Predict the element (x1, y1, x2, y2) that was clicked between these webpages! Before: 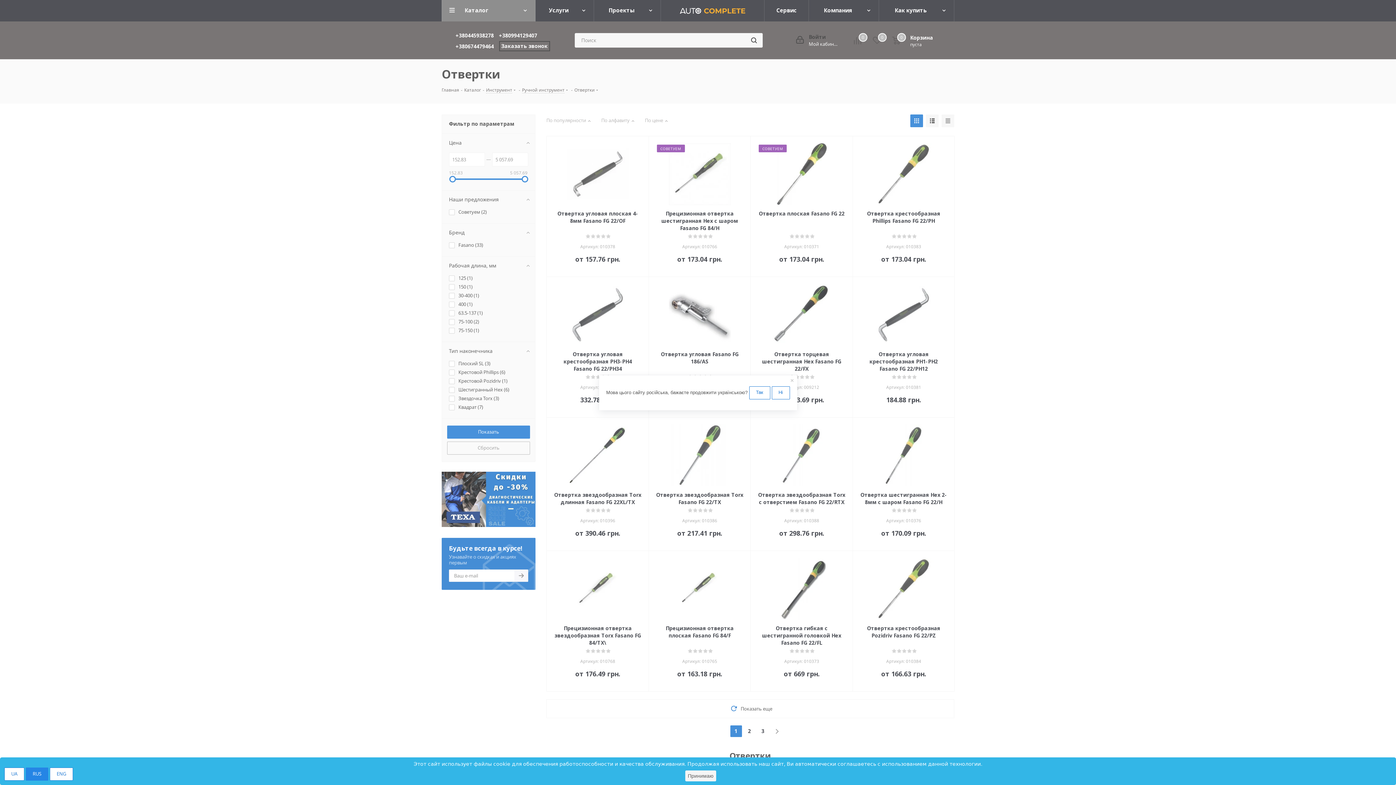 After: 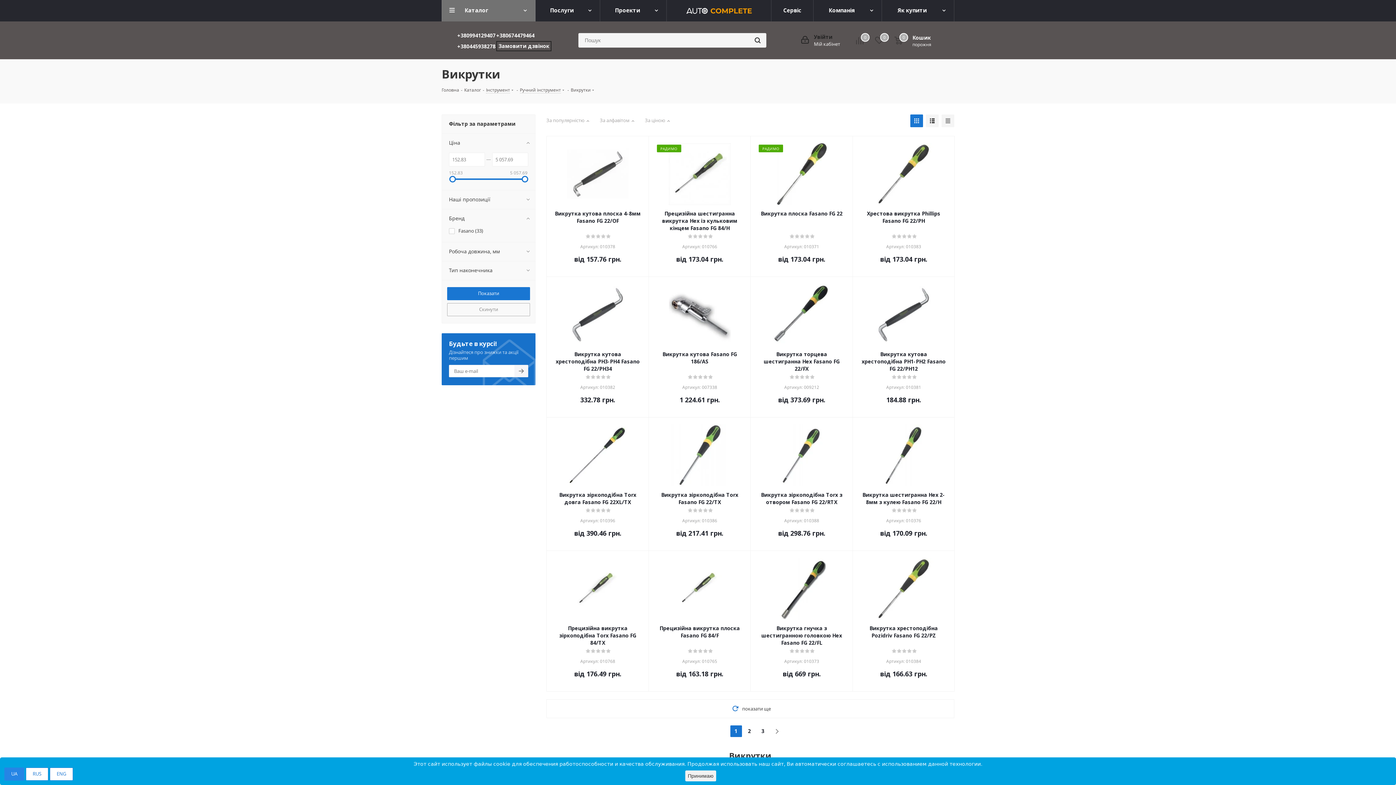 Action: bbox: (4, 768, 24, 781) label: UA